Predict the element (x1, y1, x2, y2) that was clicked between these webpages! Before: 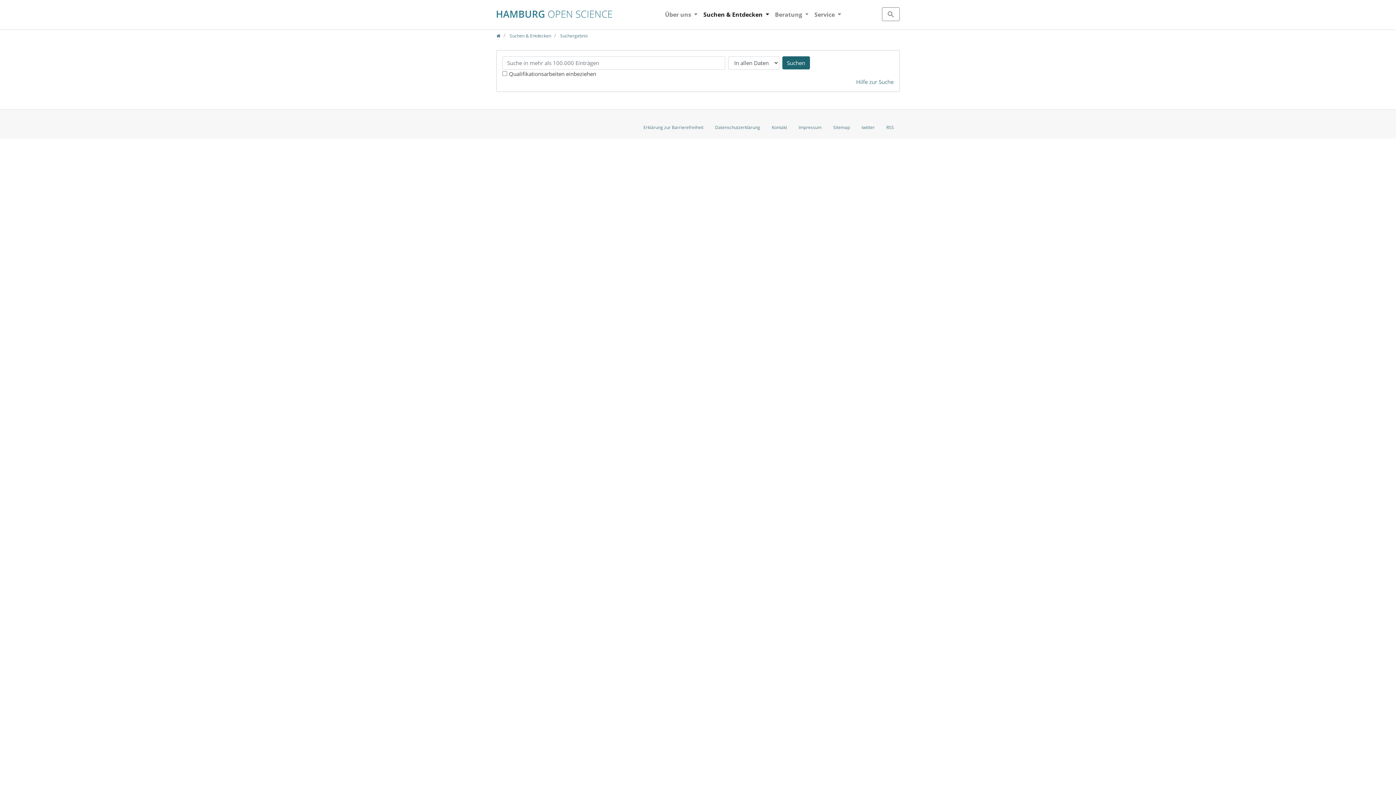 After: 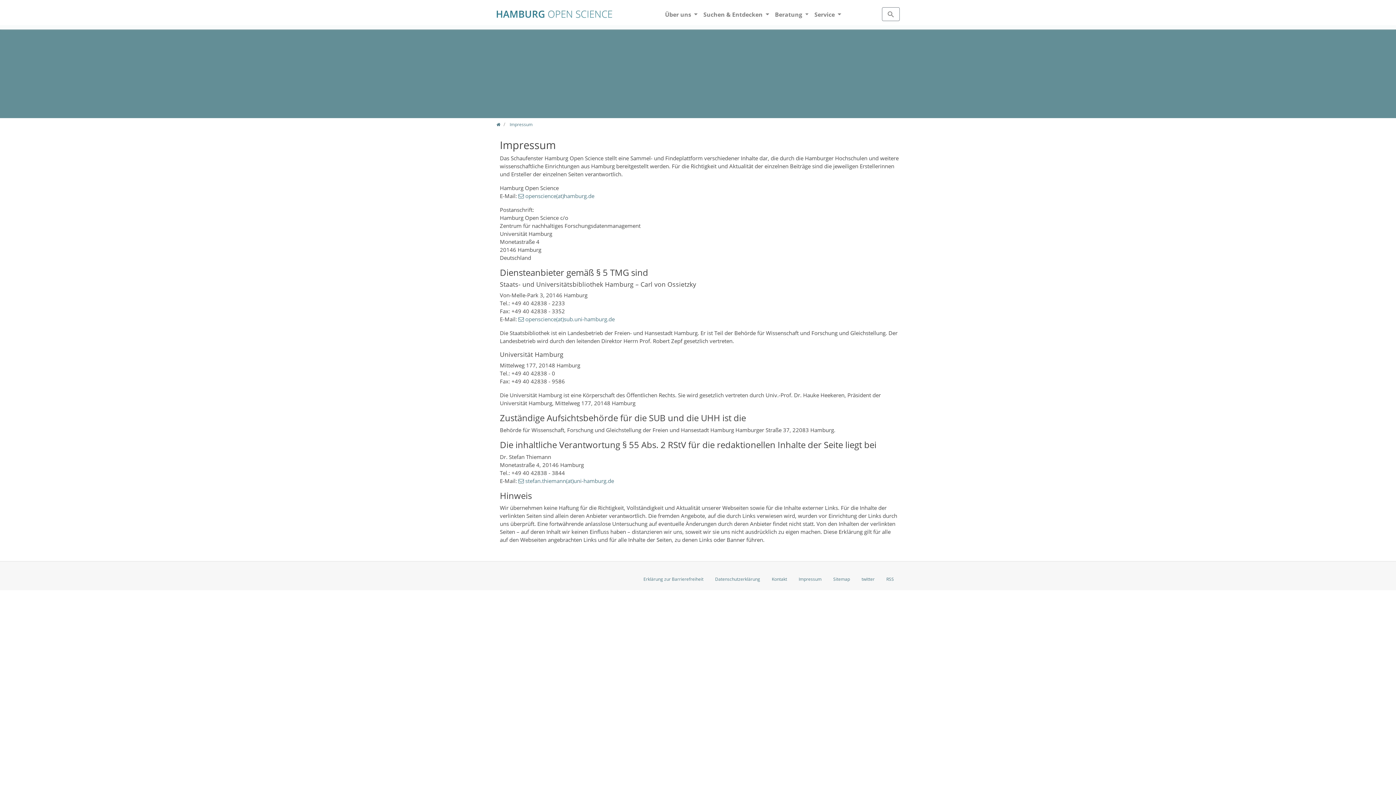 Action: label: Impressum bbox: (793, 121, 827, 133)